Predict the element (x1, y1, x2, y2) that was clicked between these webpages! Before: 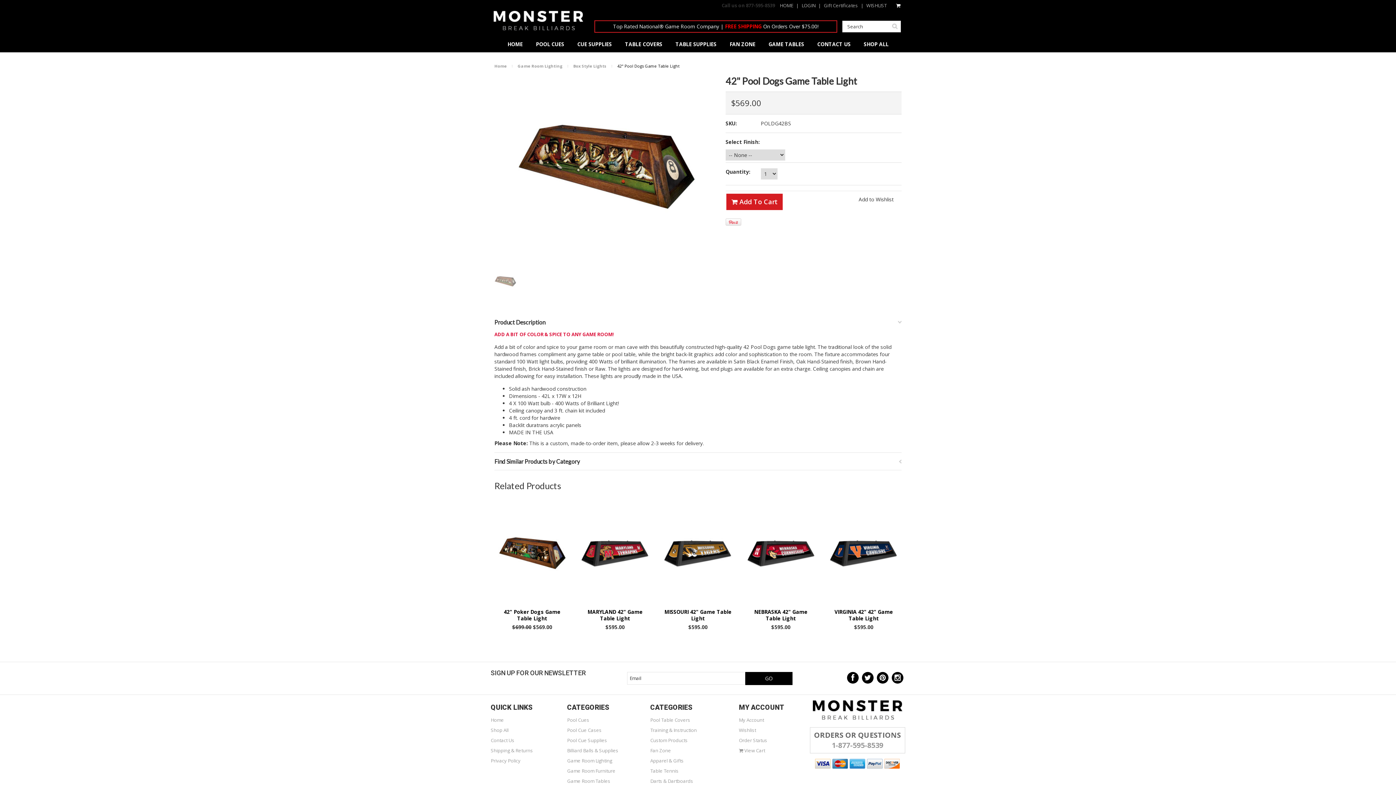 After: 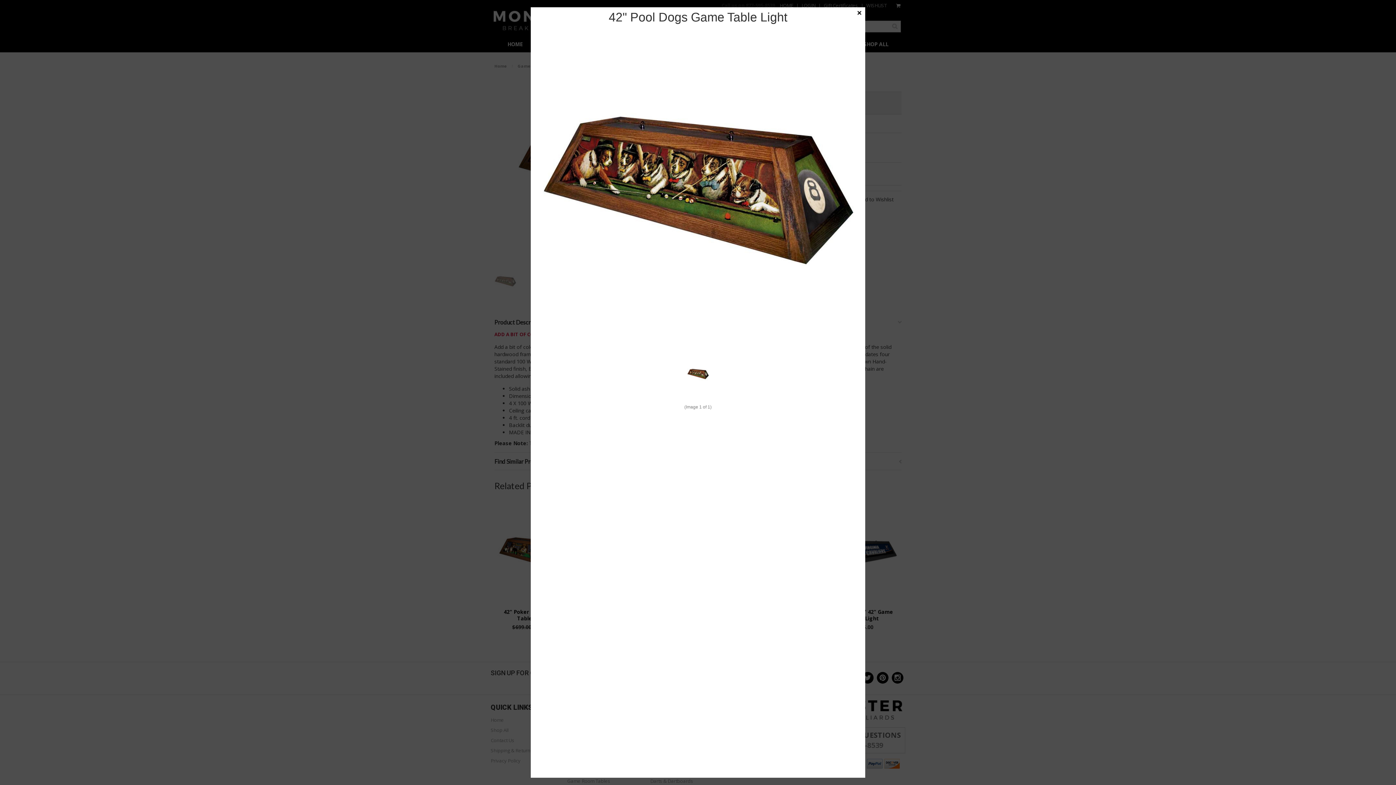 Action: bbox: (494, 265, 516, 292)